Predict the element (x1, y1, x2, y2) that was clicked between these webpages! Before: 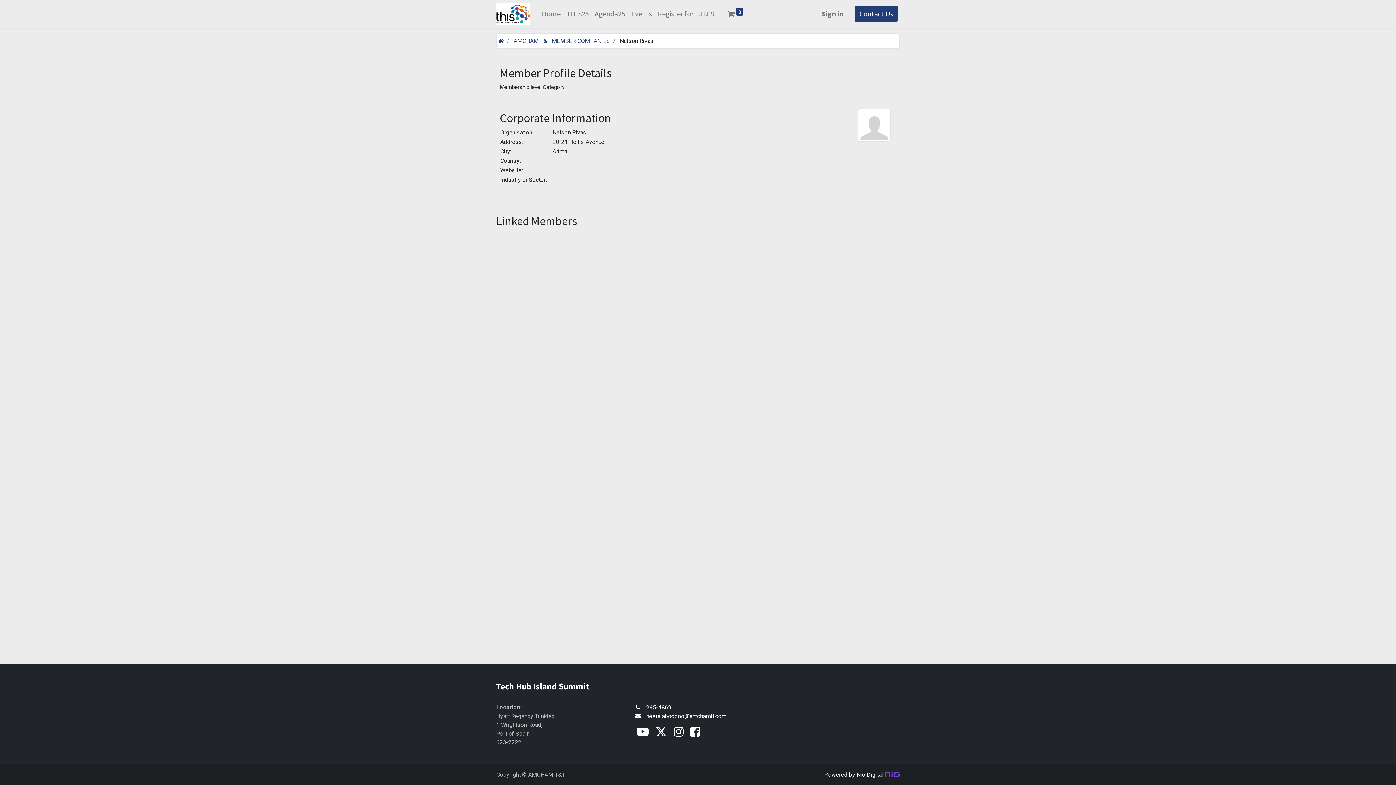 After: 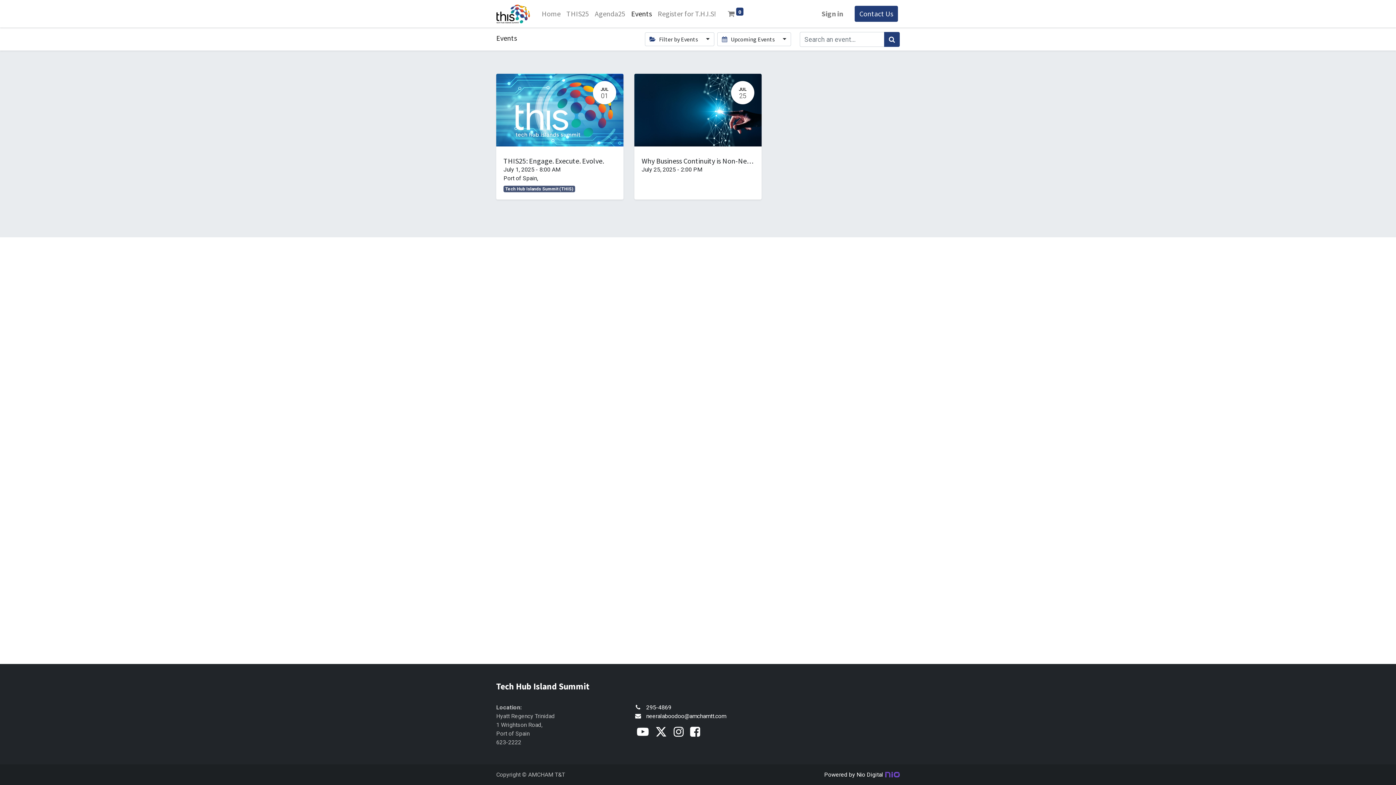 Action: label: Events bbox: (628, 5, 654, 22)